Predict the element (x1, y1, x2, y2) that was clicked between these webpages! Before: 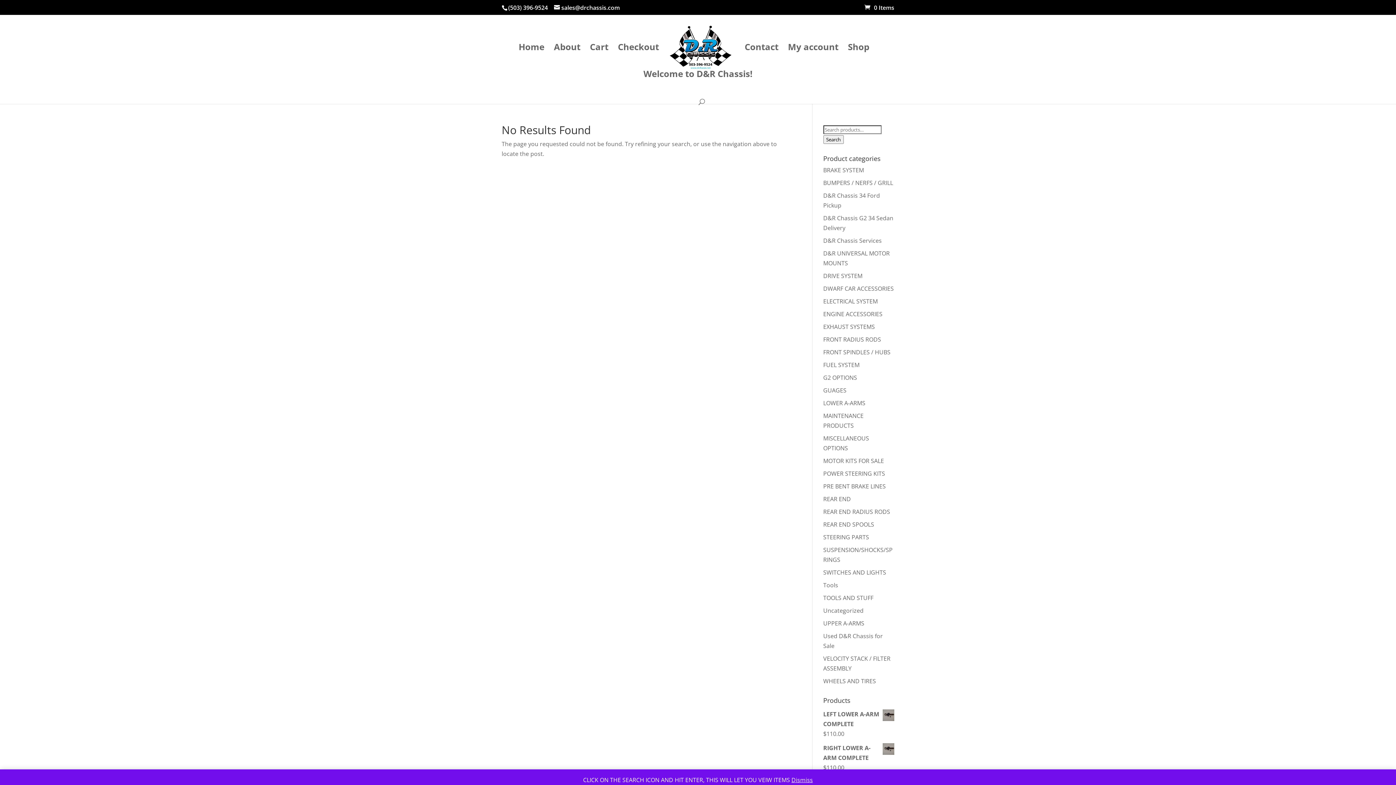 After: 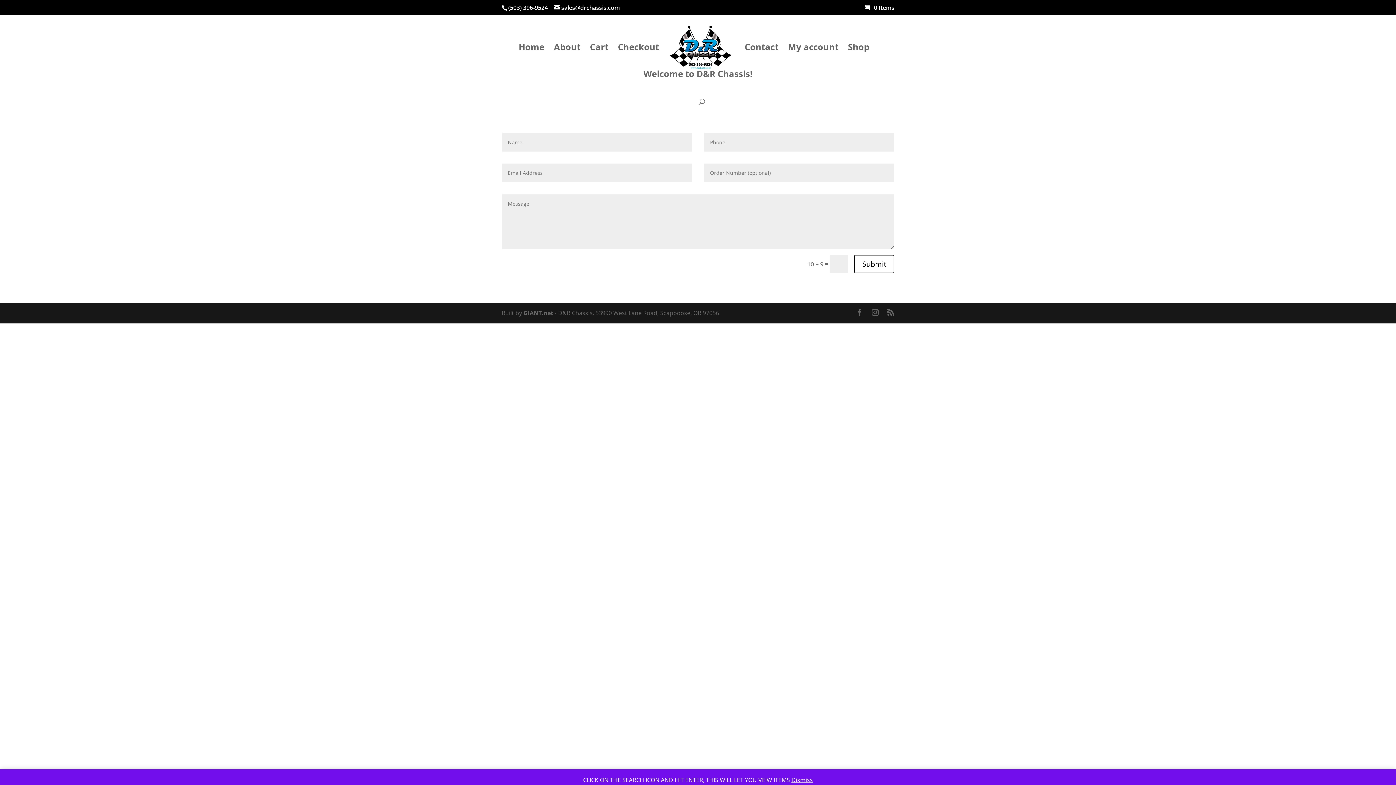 Action: label: Contact bbox: (744, 44, 778, 71)